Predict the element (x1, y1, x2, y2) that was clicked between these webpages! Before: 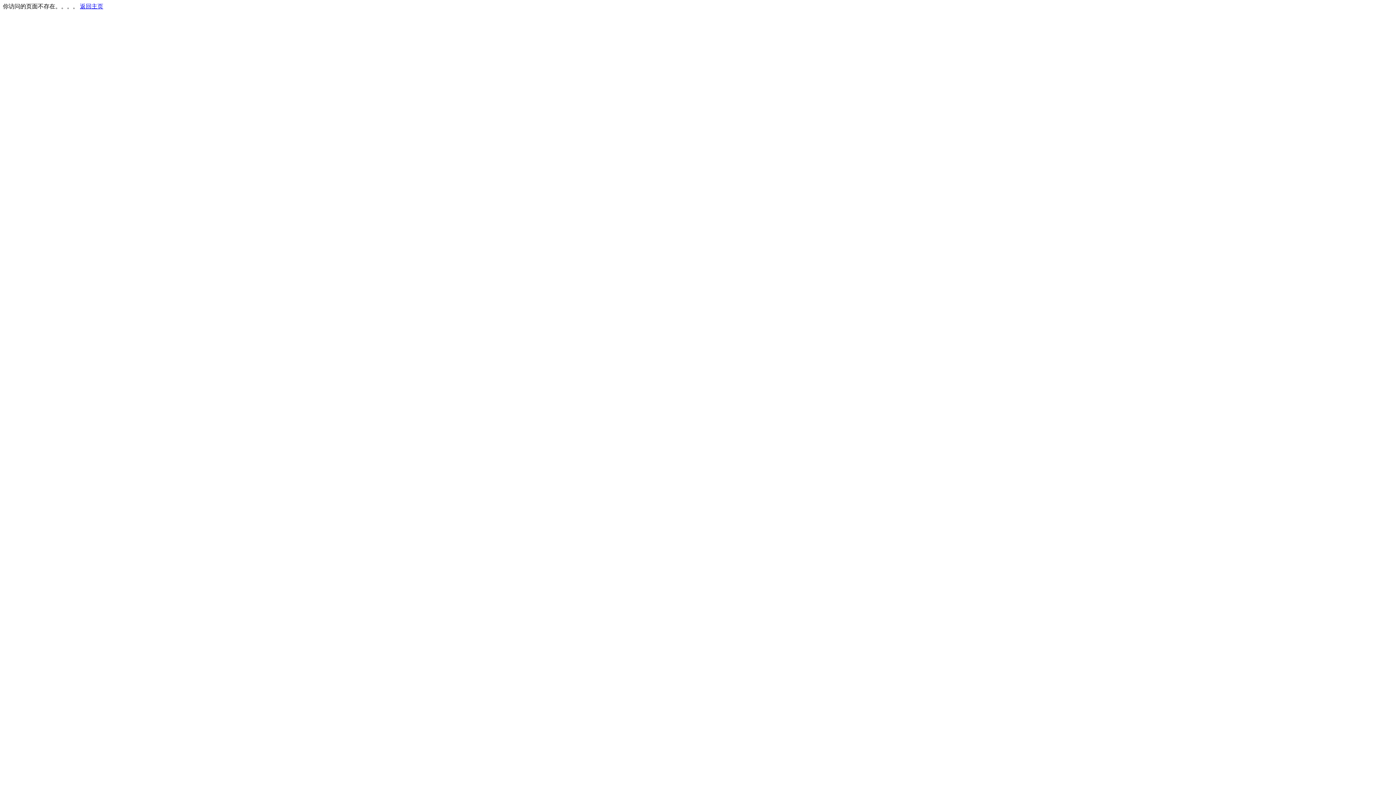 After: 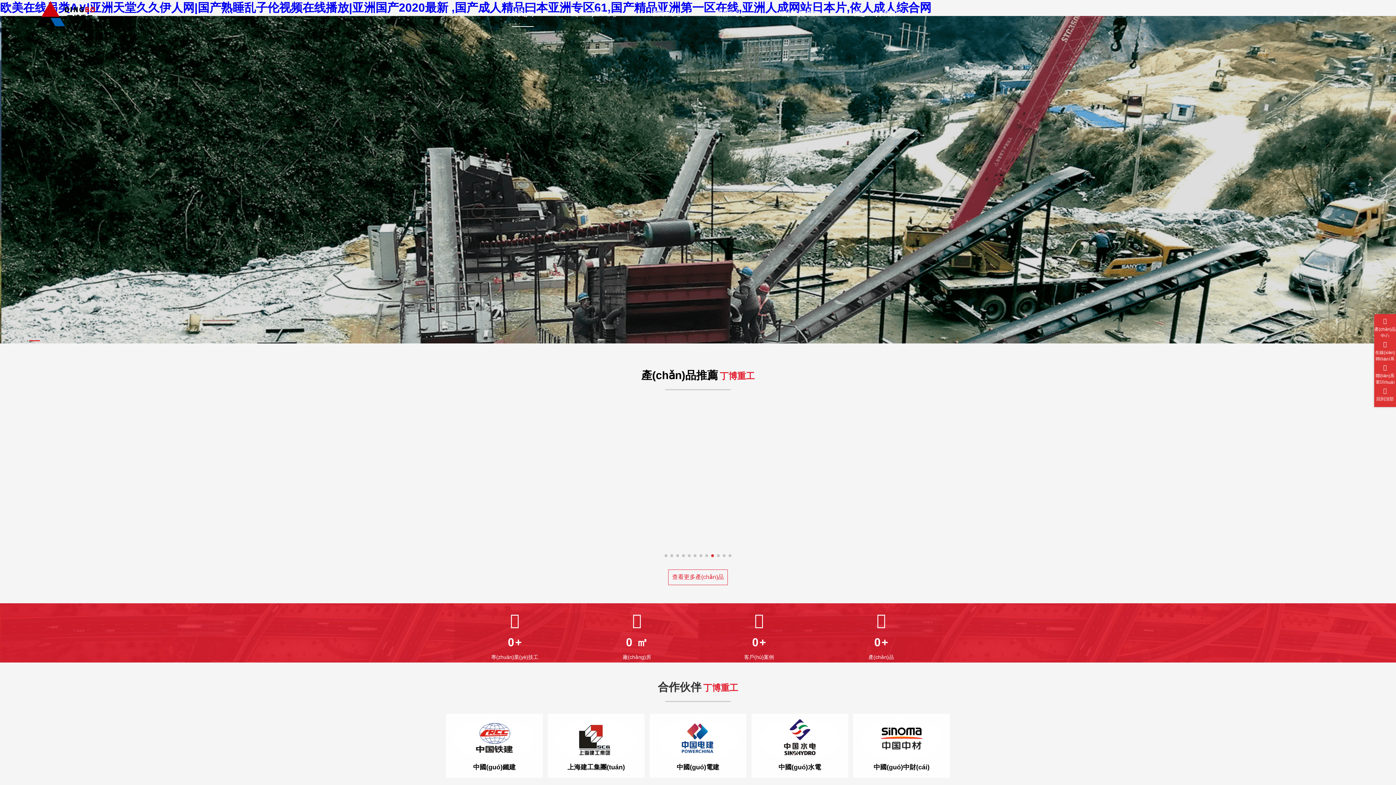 Action: label: 返回主页 bbox: (80, 3, 103, 9)